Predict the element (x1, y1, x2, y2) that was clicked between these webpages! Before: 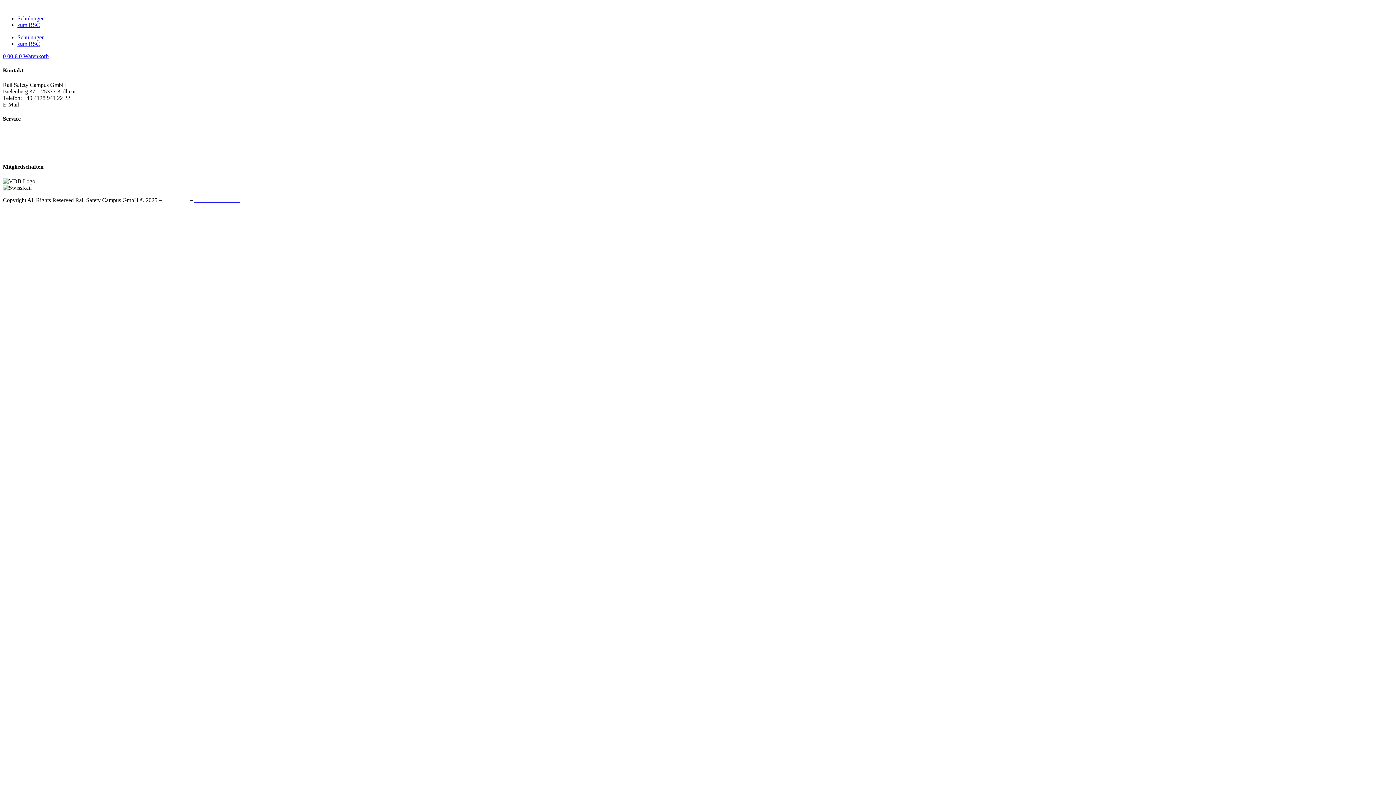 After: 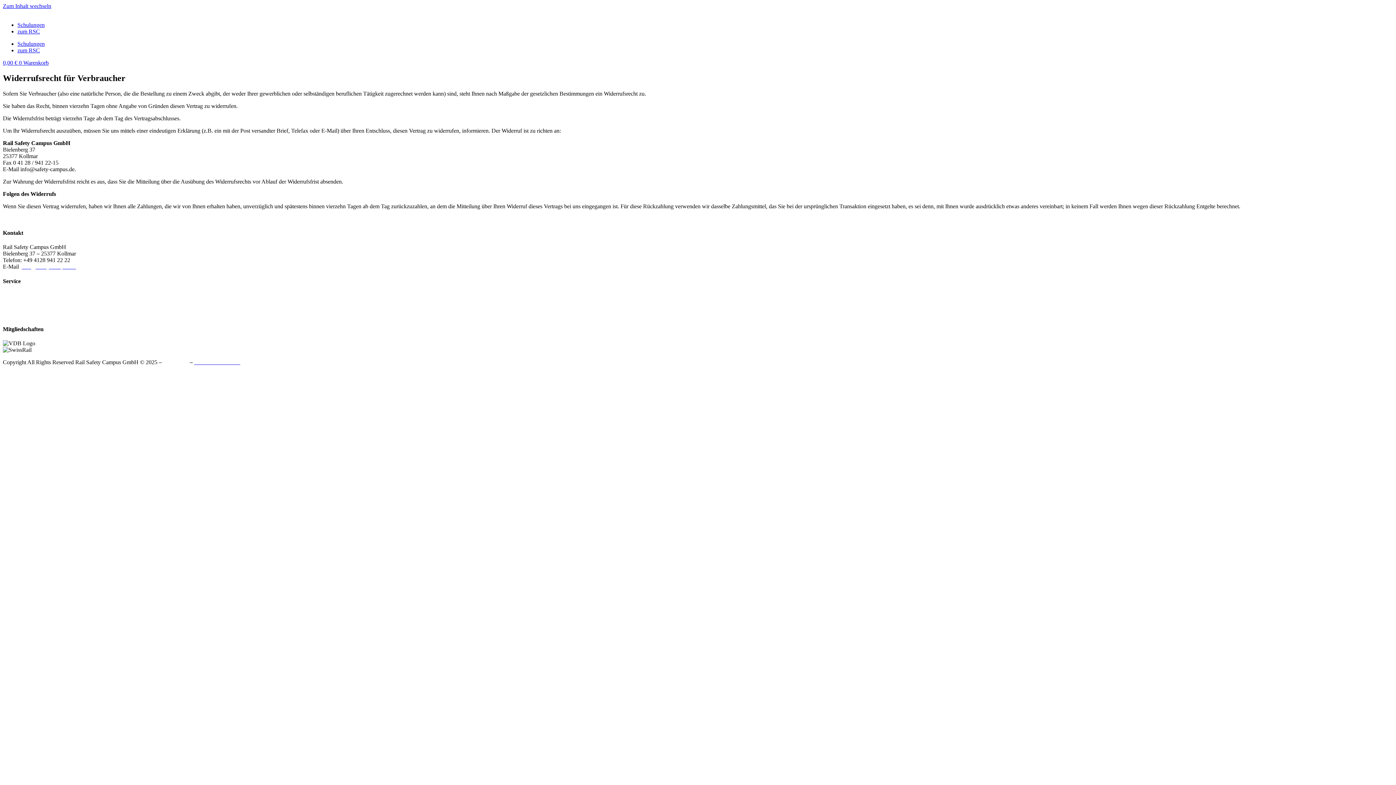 Action: bbox: (2, 142, 48, 149) label: Widerrufsbelehrung